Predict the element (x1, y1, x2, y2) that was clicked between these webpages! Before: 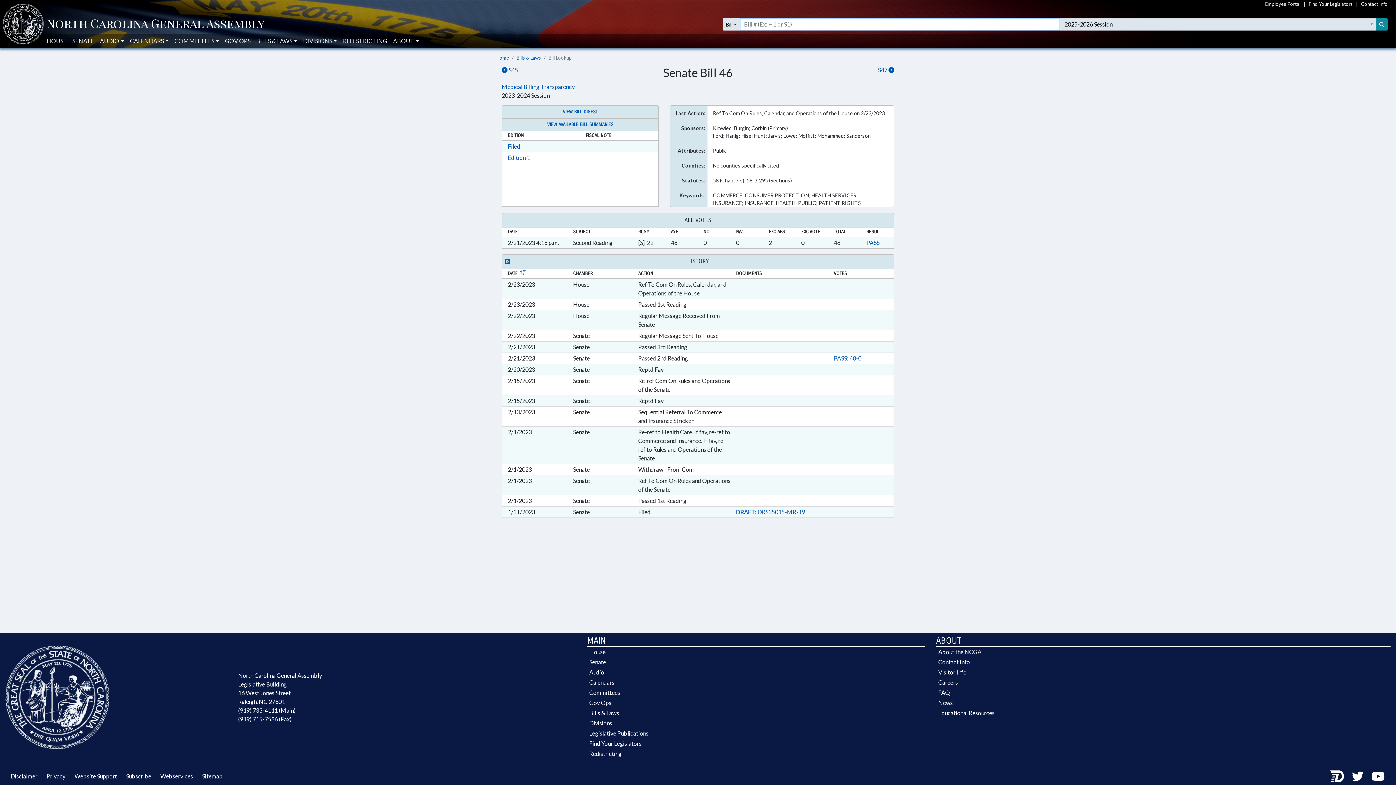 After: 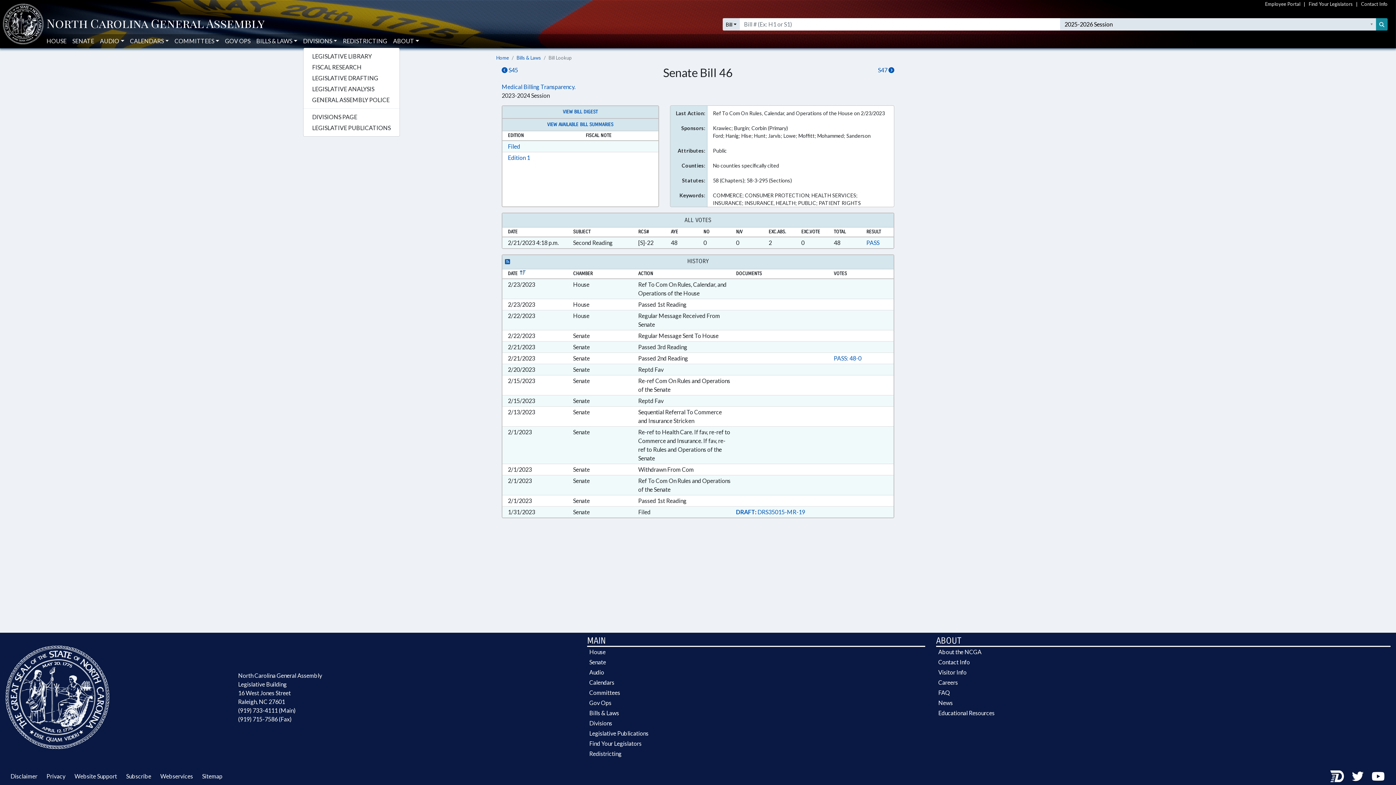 Action: bbox: (303, 34, 337, 48) label: DIVISIONS